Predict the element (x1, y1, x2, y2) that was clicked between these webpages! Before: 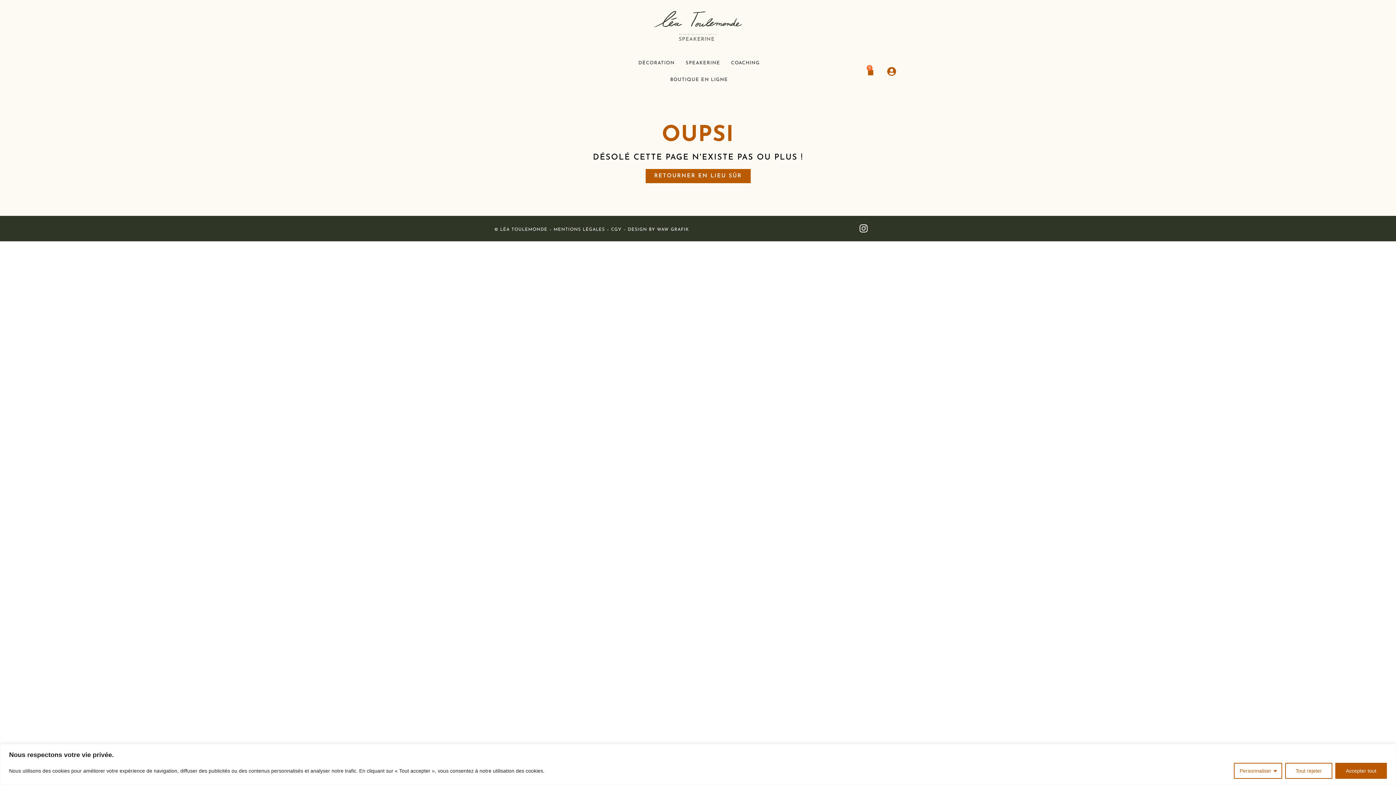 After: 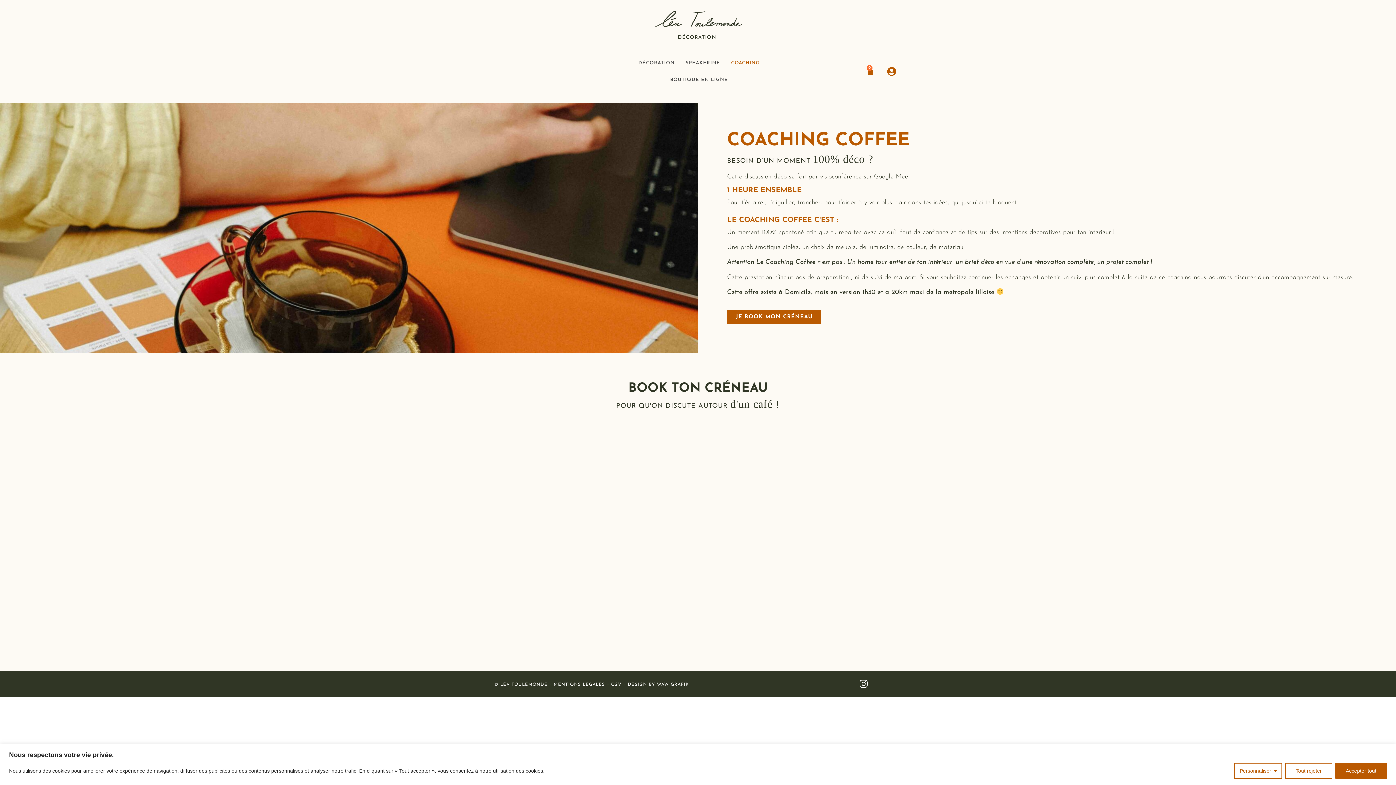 Action: bbox: (725, 54, 765, 71) label: COACHING